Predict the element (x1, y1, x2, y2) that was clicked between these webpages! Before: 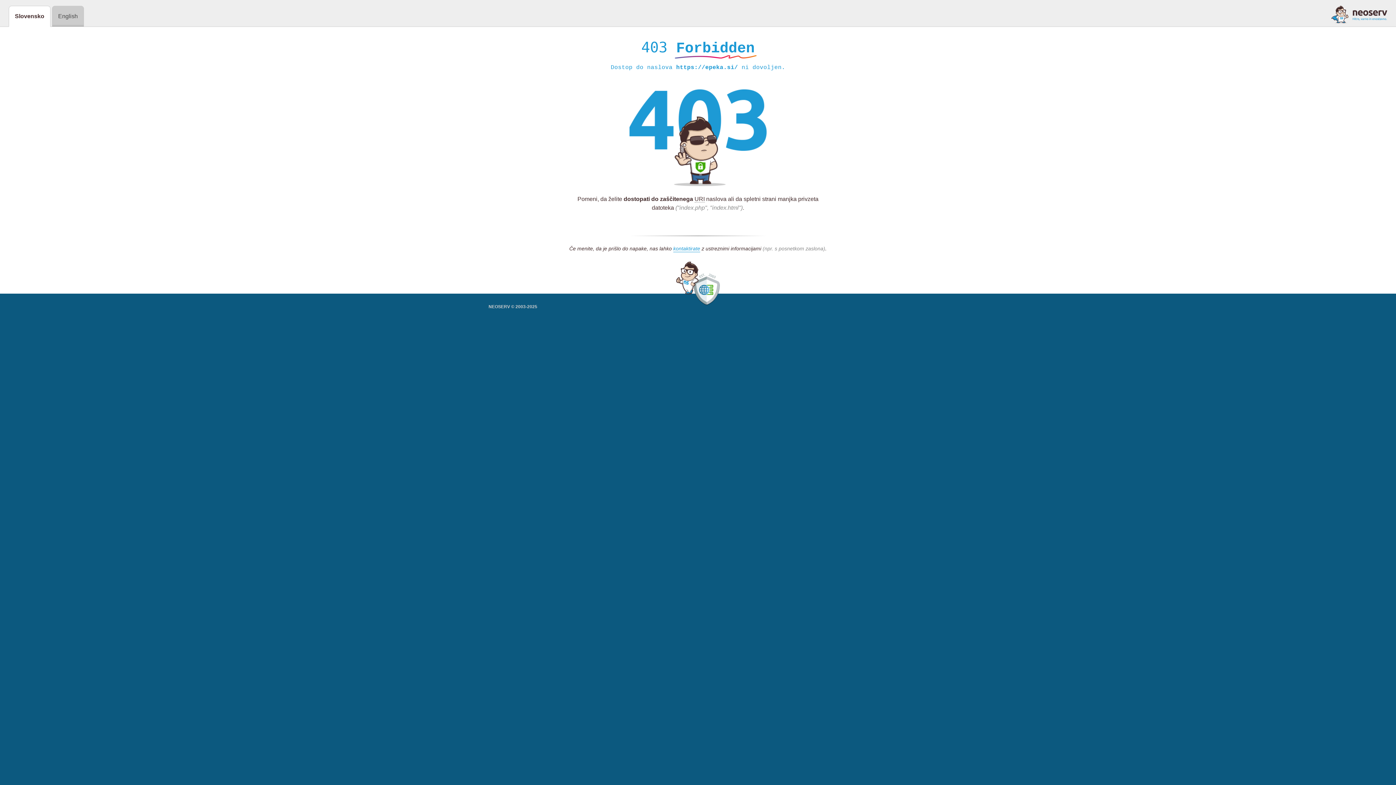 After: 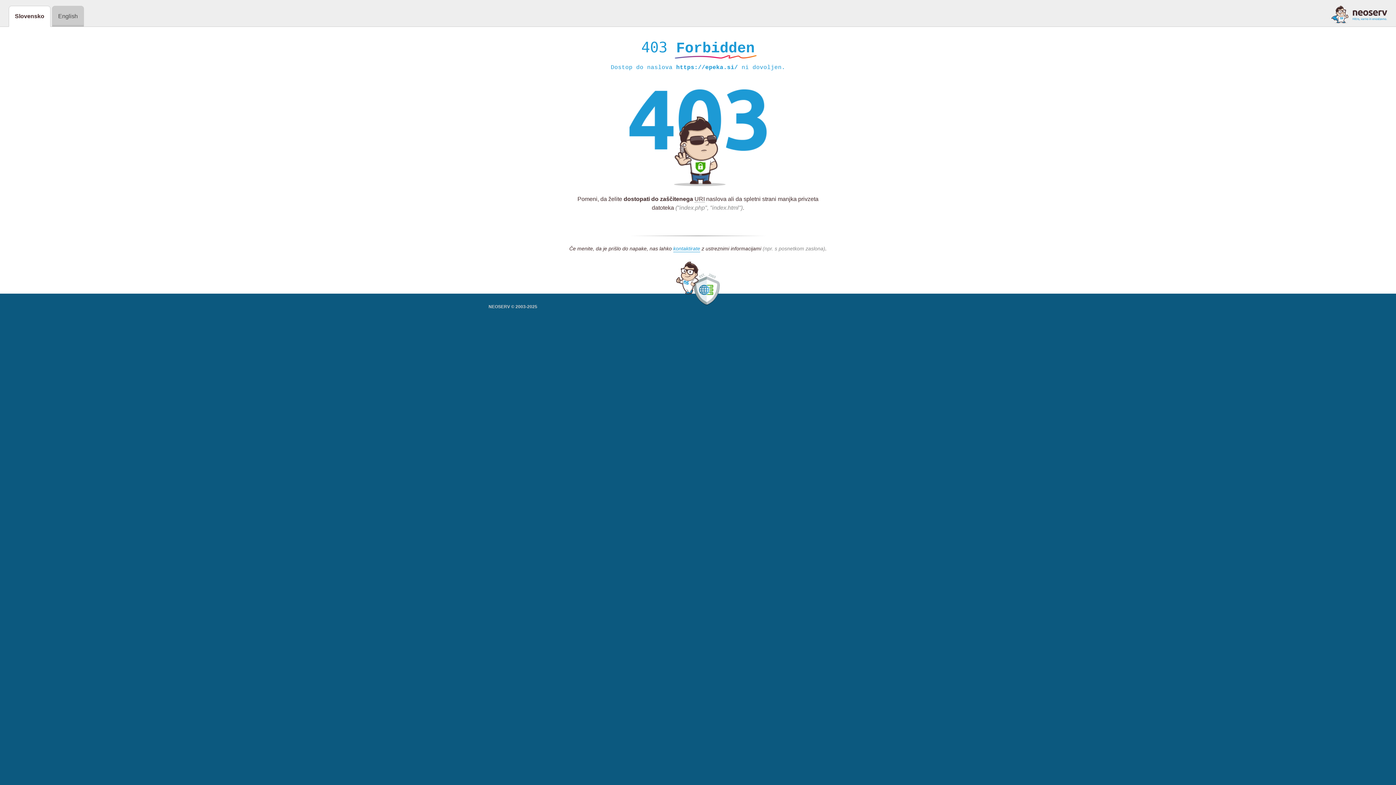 Action: bbox: (1331, 5, 1387, 23)